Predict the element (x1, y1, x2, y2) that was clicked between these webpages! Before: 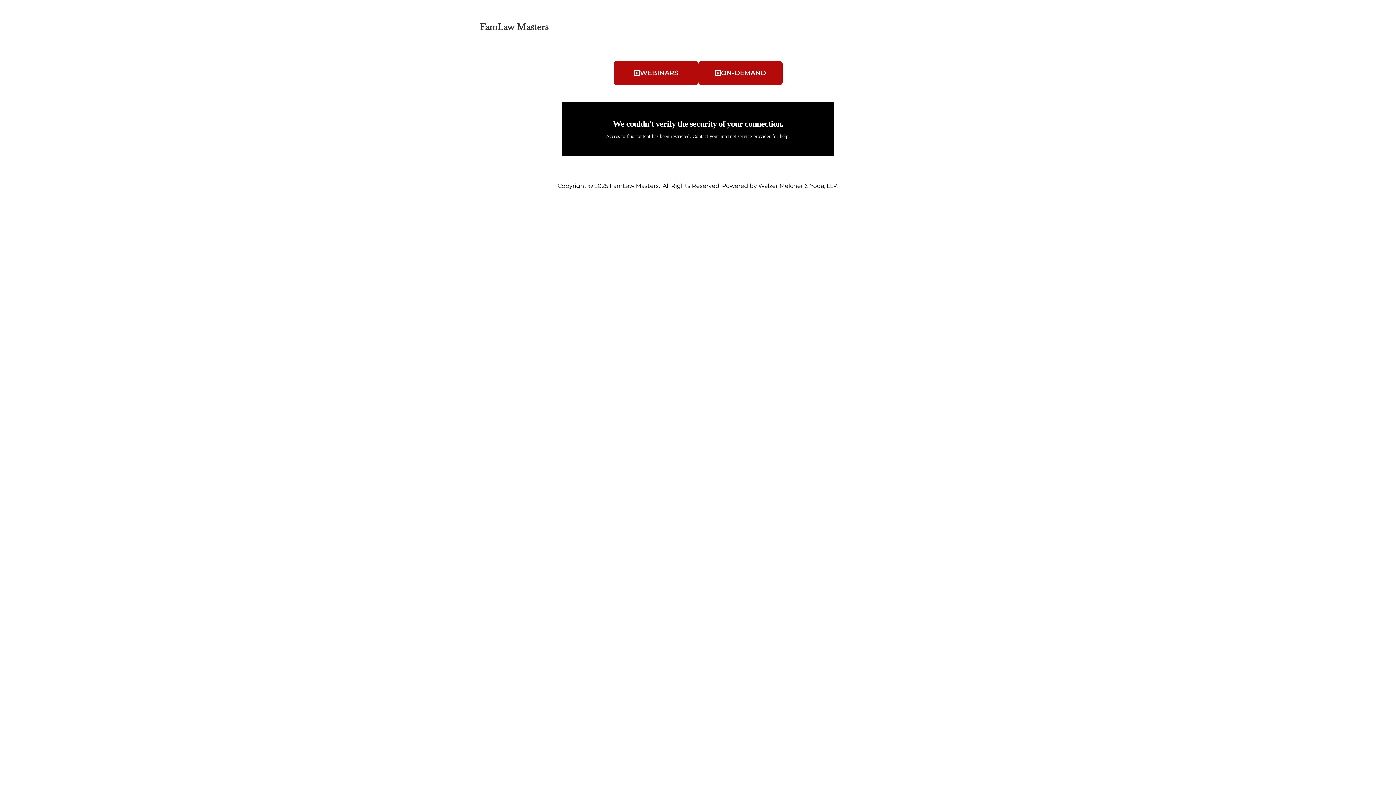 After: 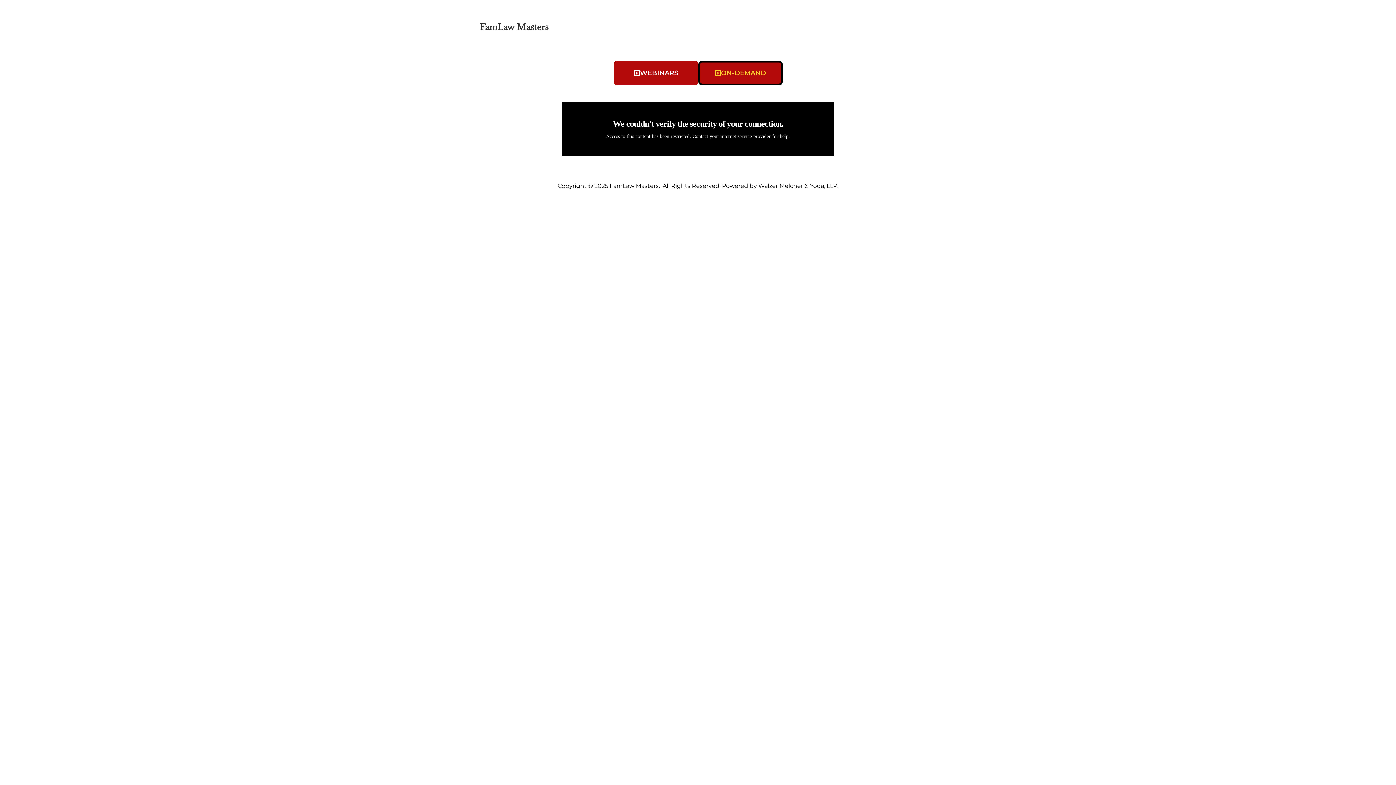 Action: bbox: (698, 60, 782, 85) label: ON-DEMAND